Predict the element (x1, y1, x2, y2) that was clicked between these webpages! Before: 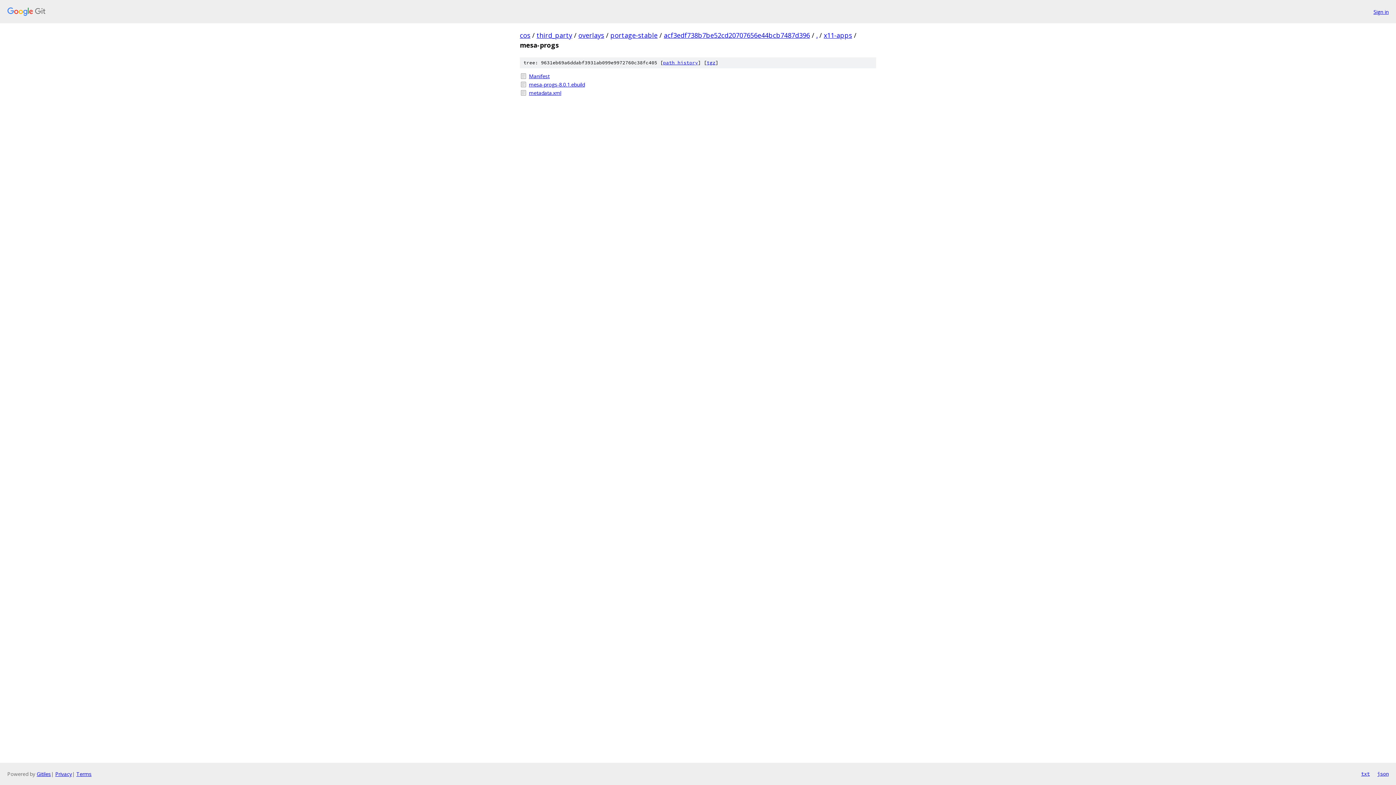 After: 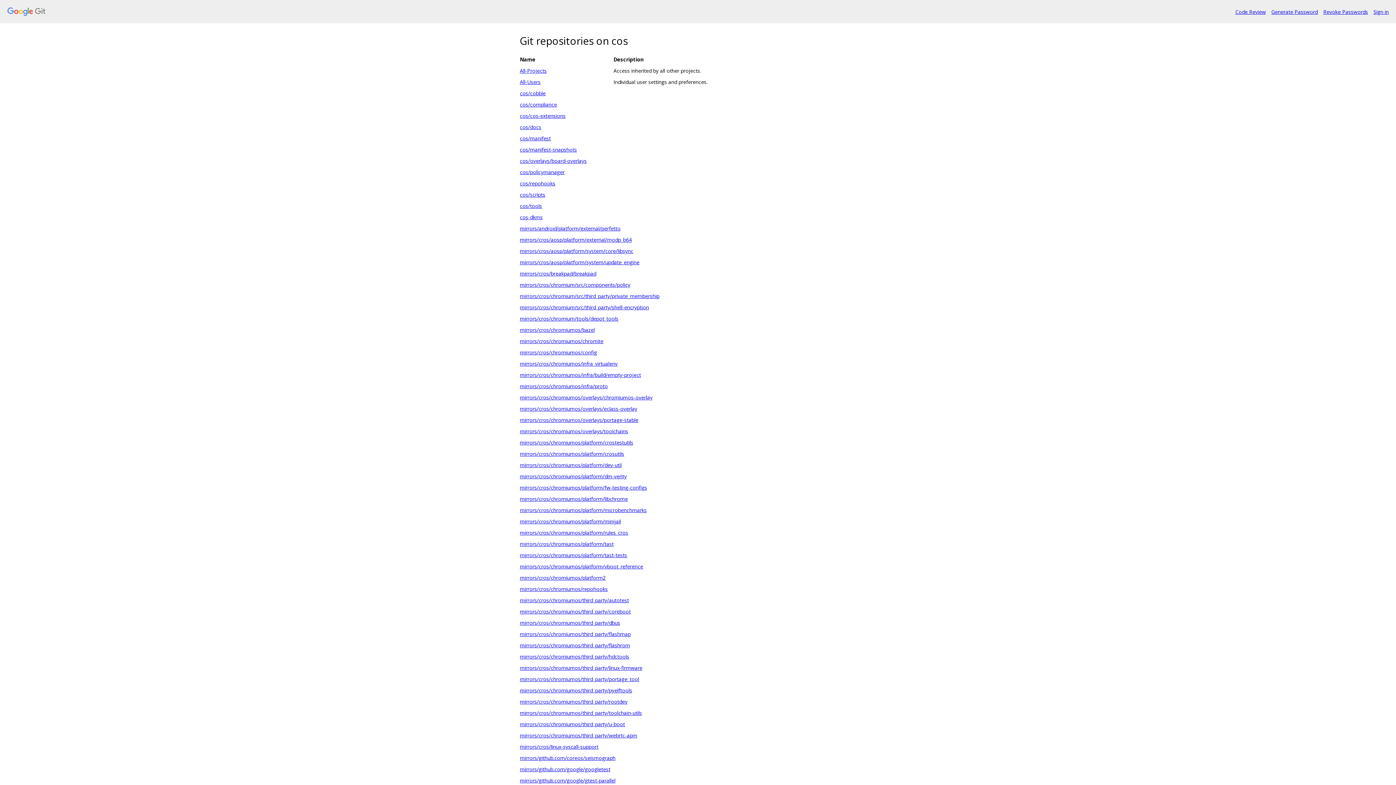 Action: label: cos bbox: (520, 30, 530, 39)